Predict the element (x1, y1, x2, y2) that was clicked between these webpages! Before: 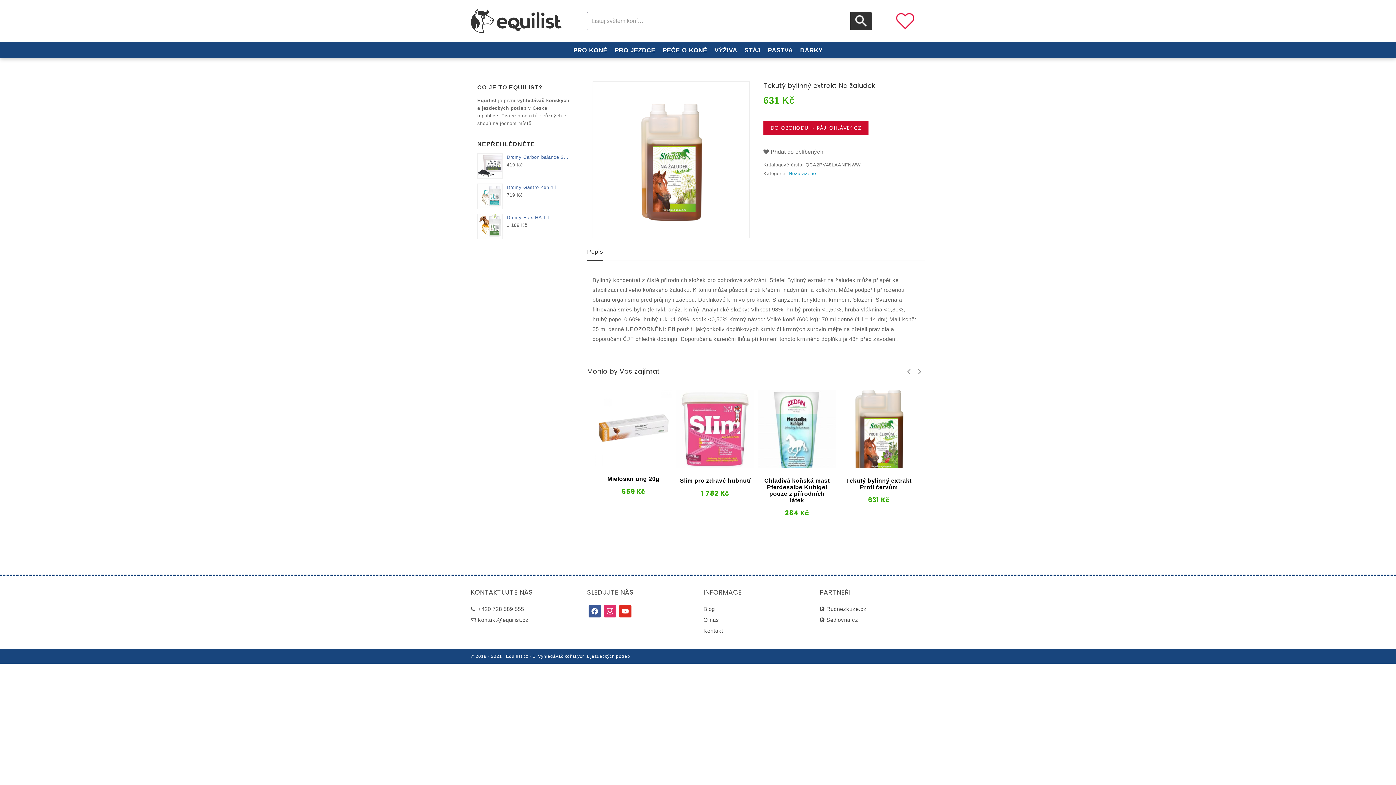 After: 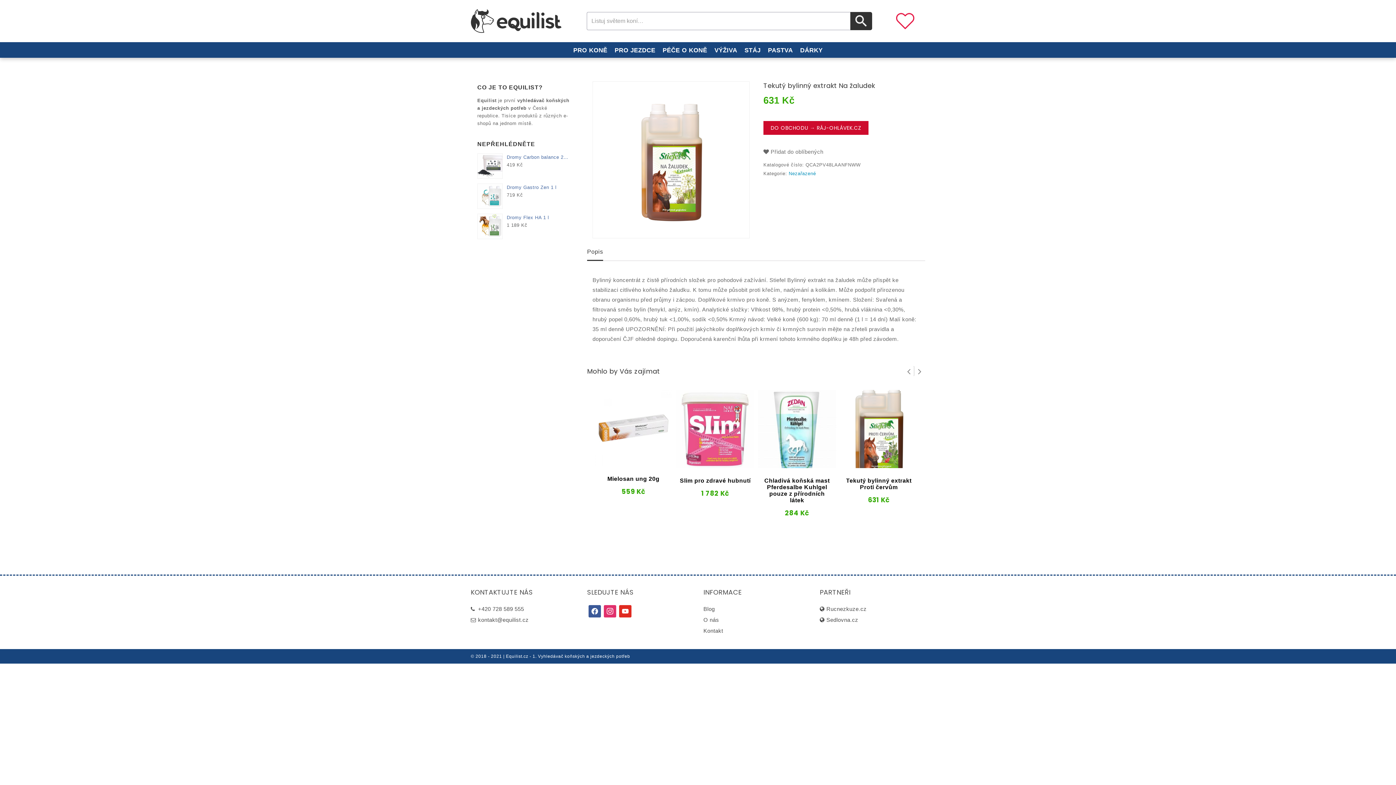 Action: bbox: (826, 617, 858, 623) label: Sedlovna.cz